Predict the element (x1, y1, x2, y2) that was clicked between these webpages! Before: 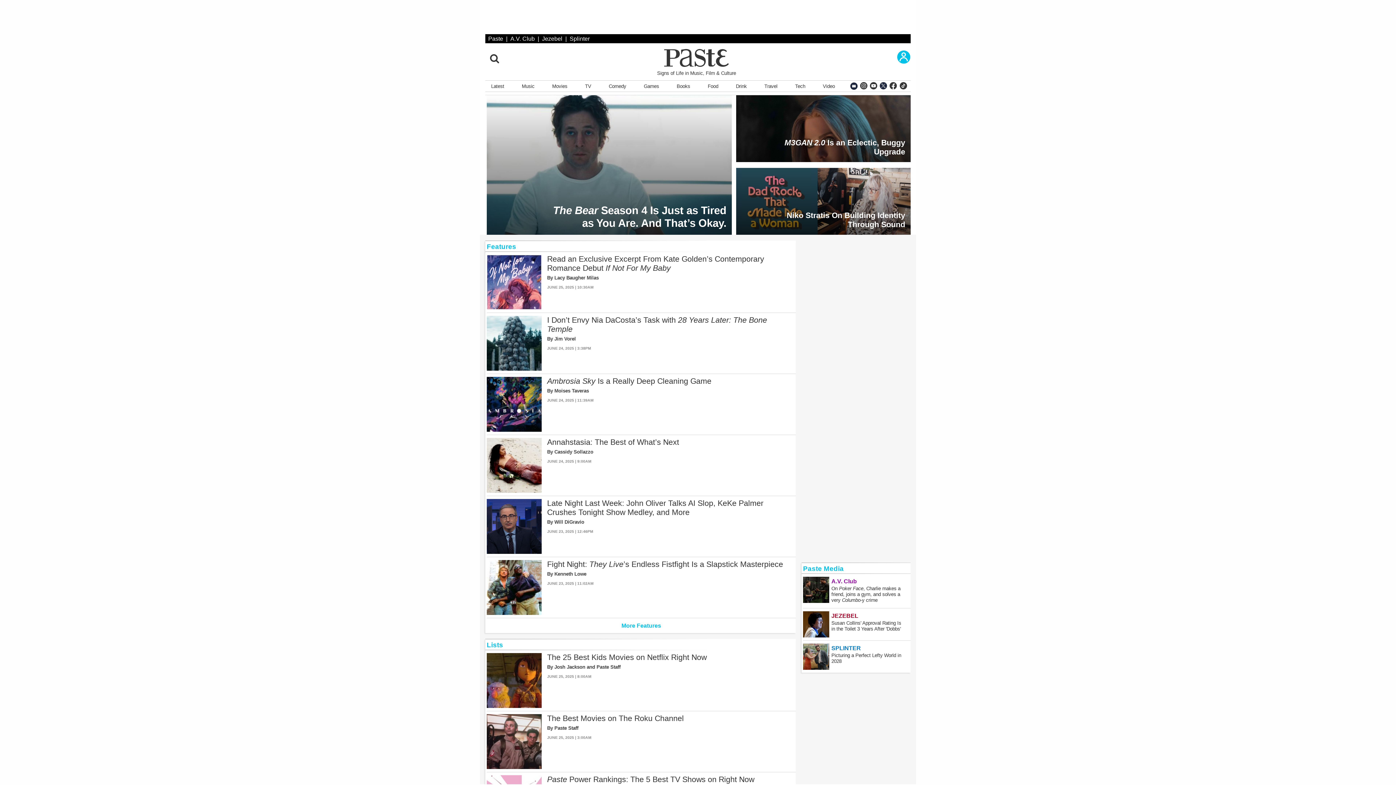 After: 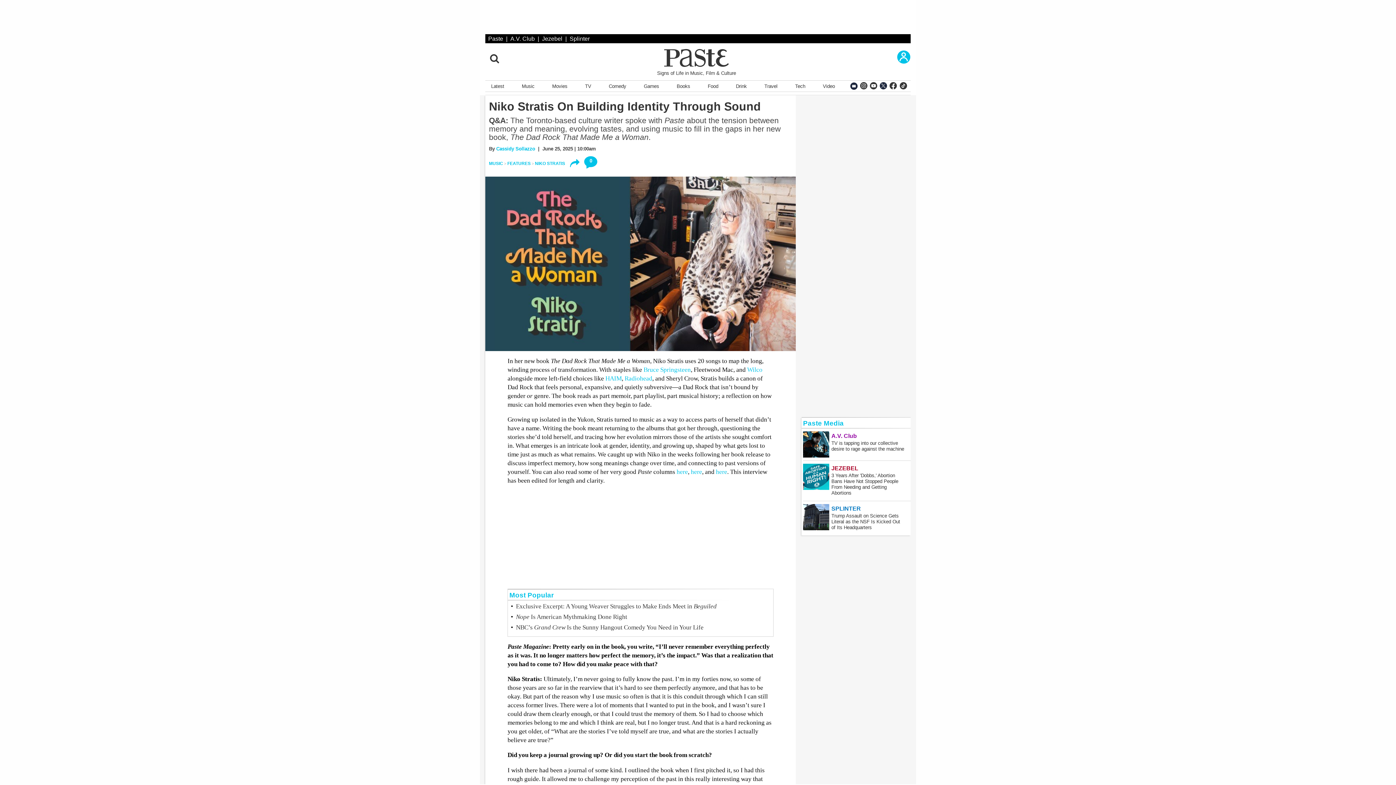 Action: bbox: (736, 168, 910, 234) label: Niko Stratis On Building Identity Through Sound